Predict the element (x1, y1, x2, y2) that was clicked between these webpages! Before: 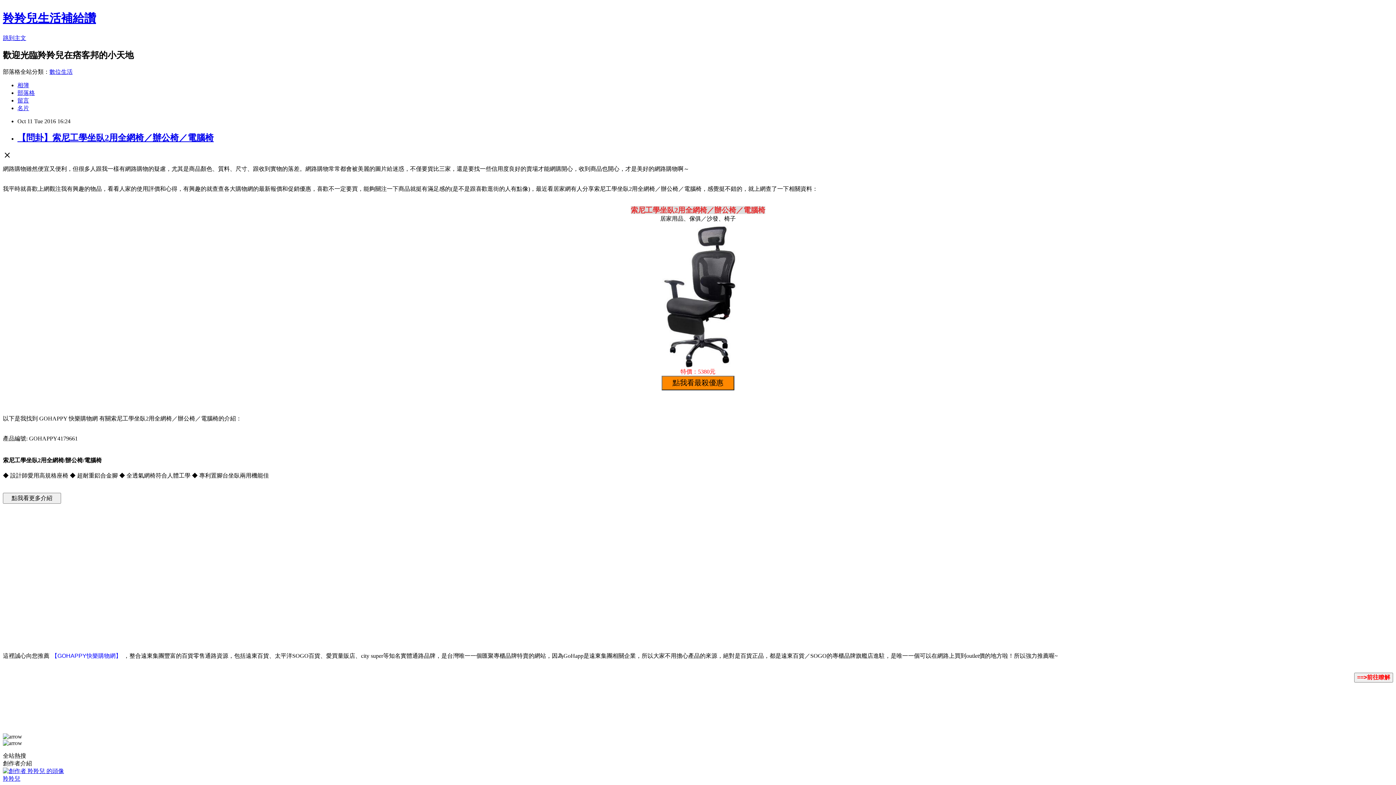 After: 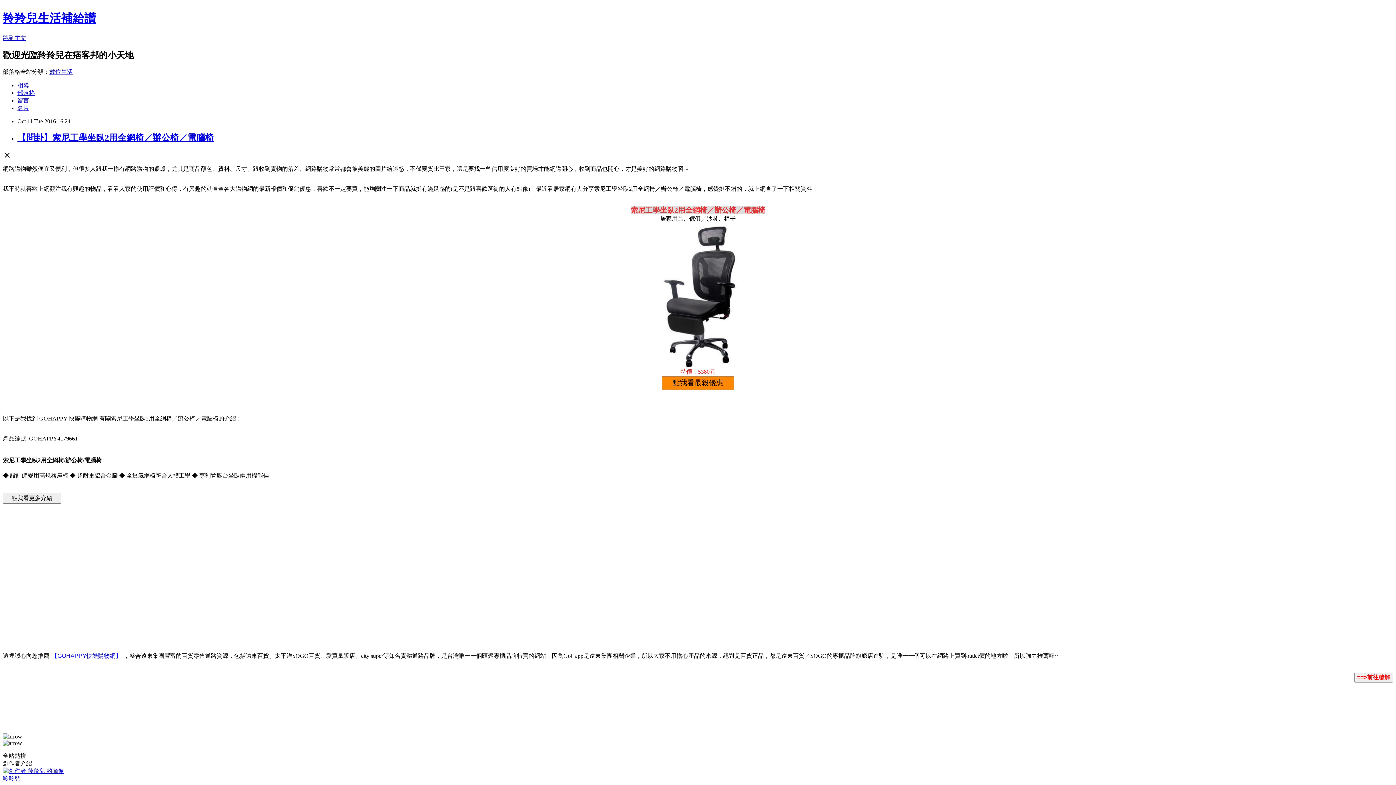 Action: label: 留言 bbox: (17, 97, 29, 103)